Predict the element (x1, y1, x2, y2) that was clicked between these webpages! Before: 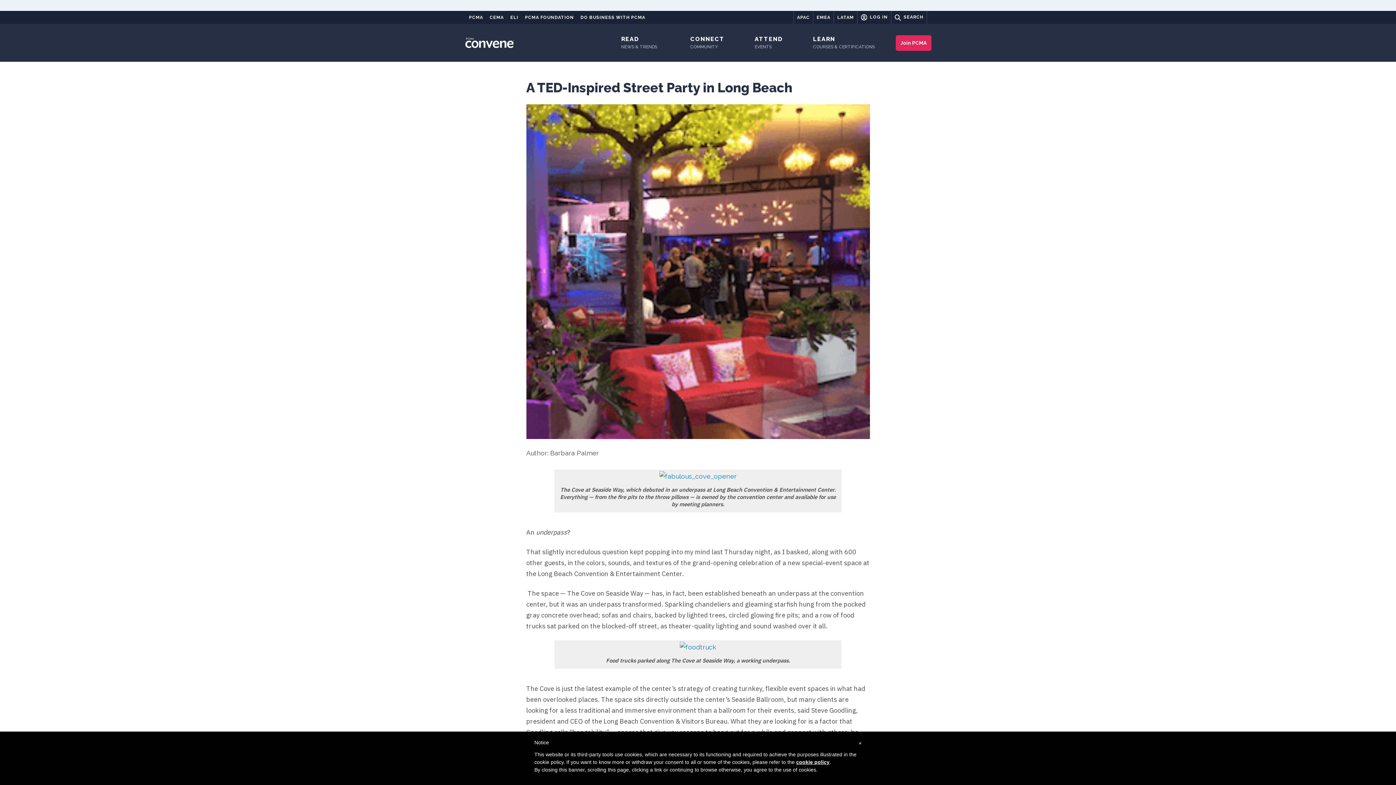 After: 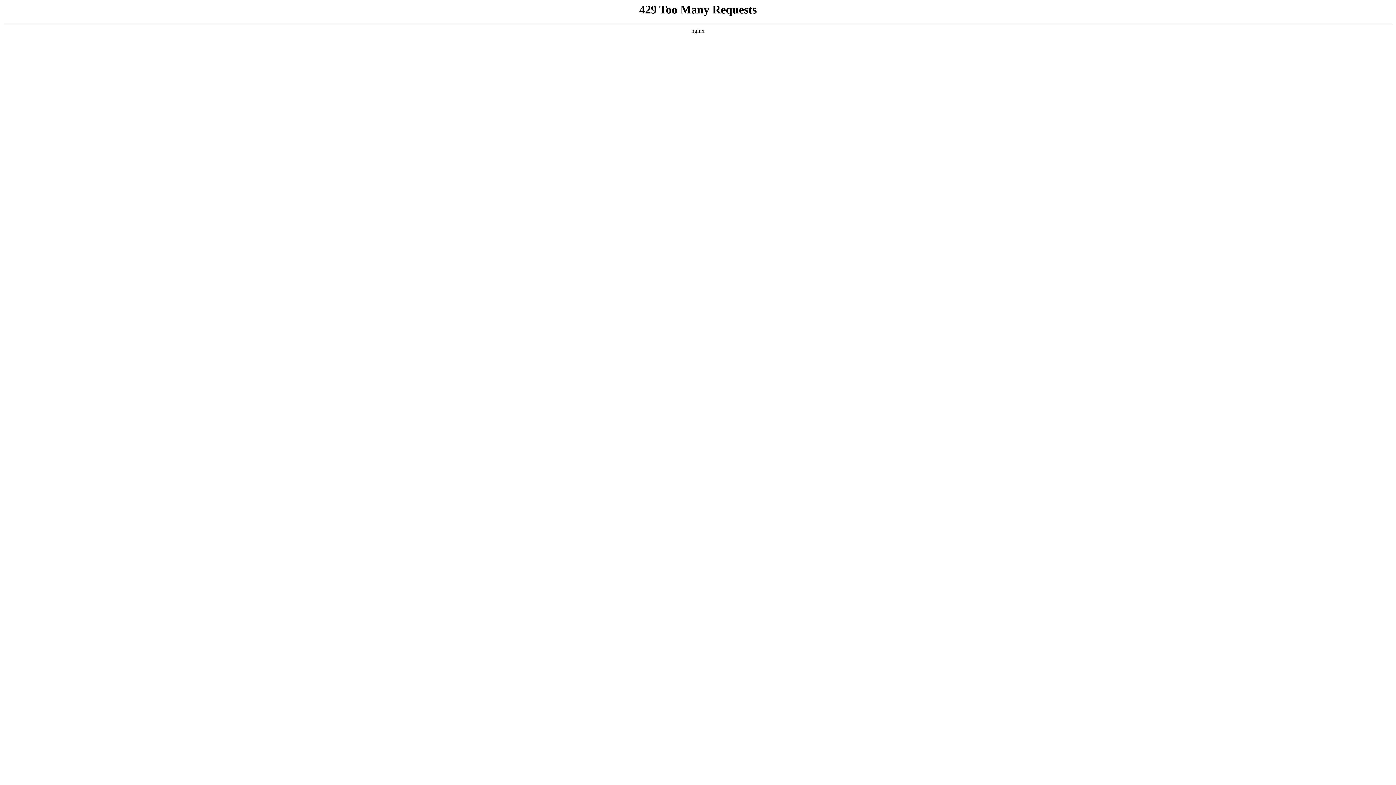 Action: bbox: (798, 24, 893, 61) label: LEARN
COURSES & CERTIFICATIONS